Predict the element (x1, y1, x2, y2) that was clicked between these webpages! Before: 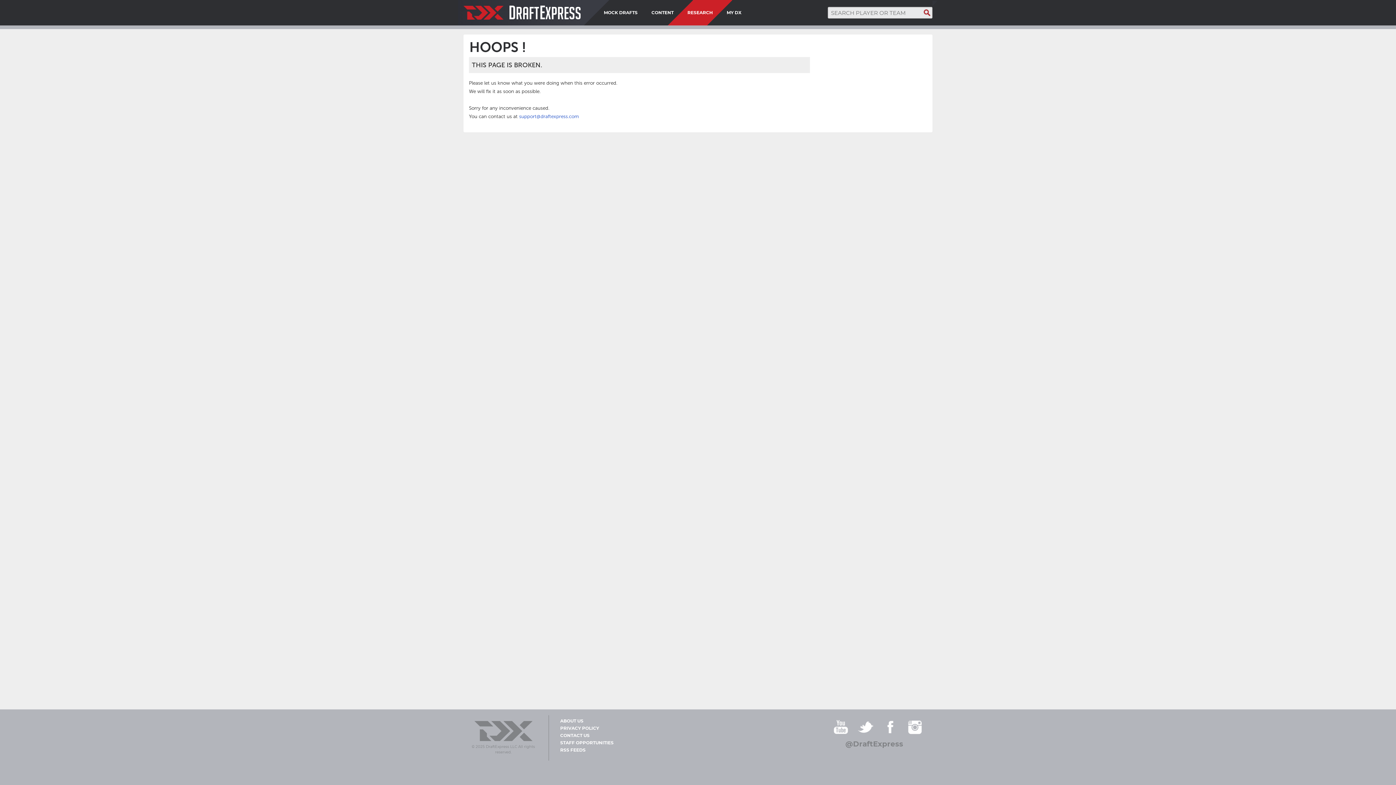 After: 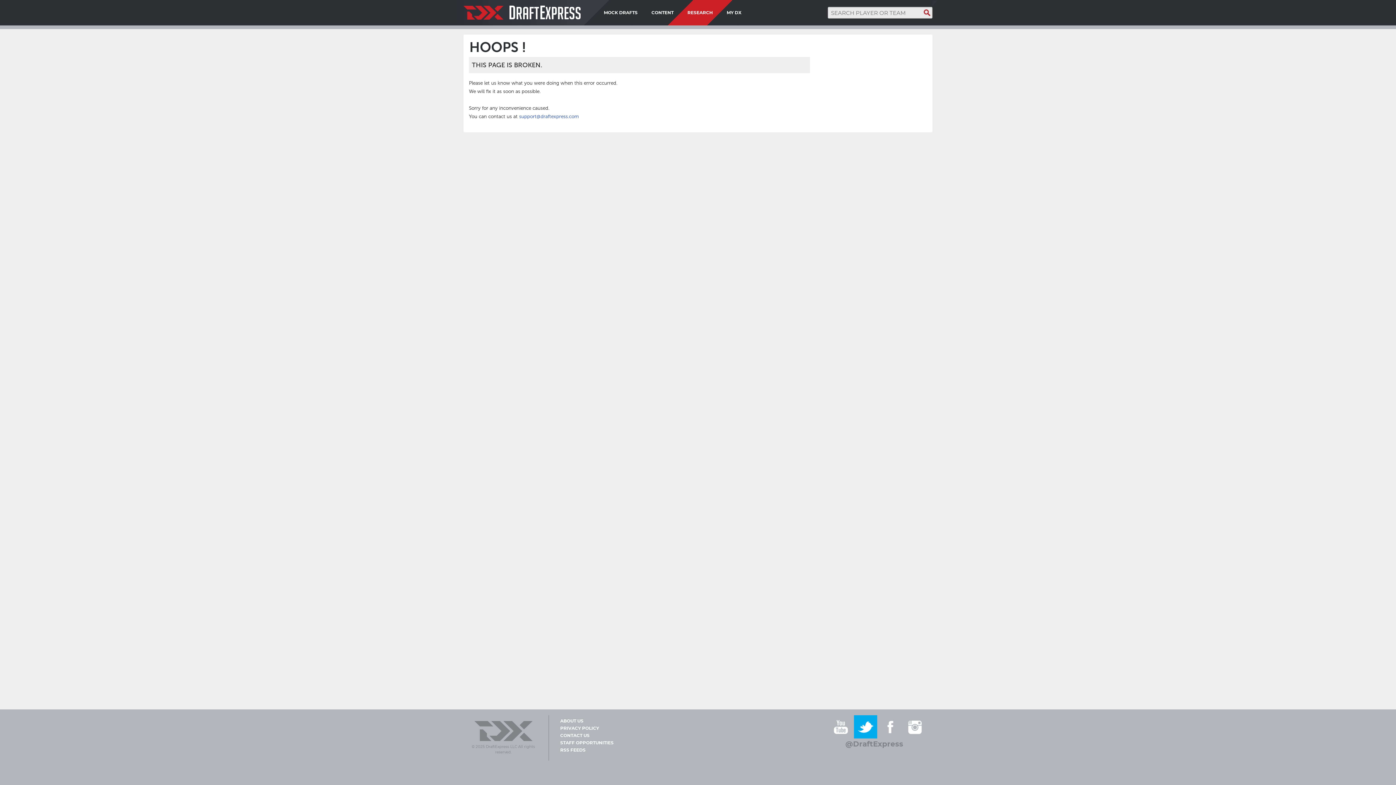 Action: bbox: (854, 715, 877, 738)